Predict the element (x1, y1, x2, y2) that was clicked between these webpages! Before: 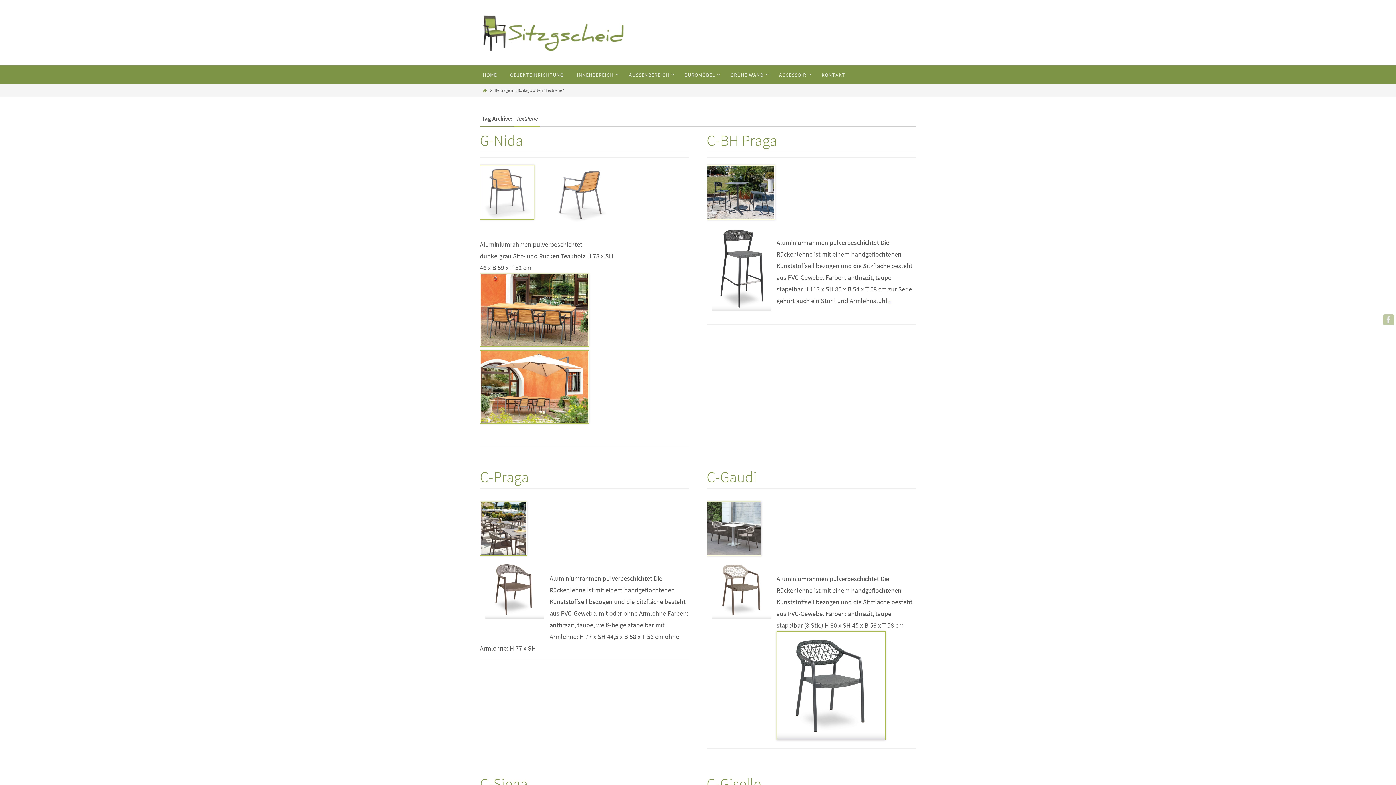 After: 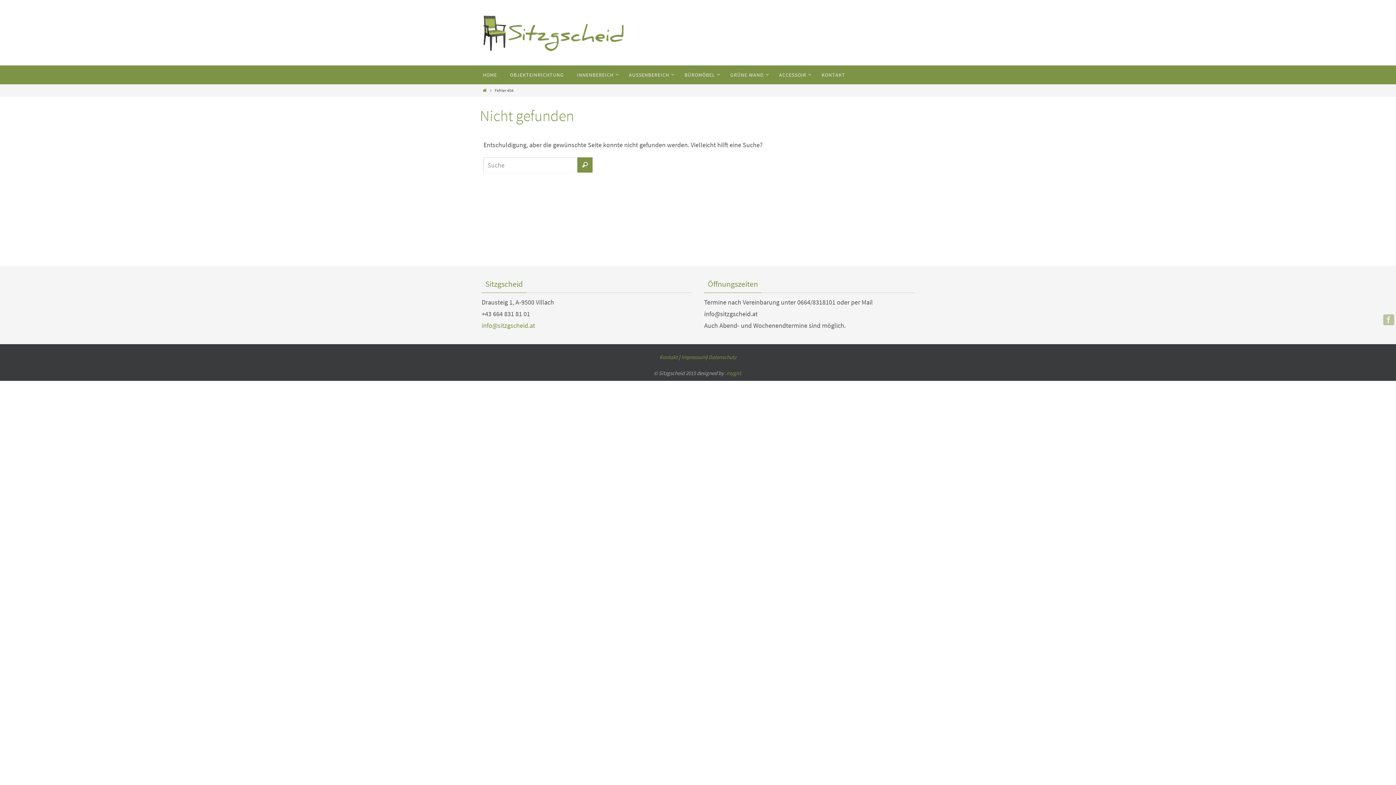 Action: bbox: (503, 65, 570, 84) label: OBJEKTEINRICHTUNG